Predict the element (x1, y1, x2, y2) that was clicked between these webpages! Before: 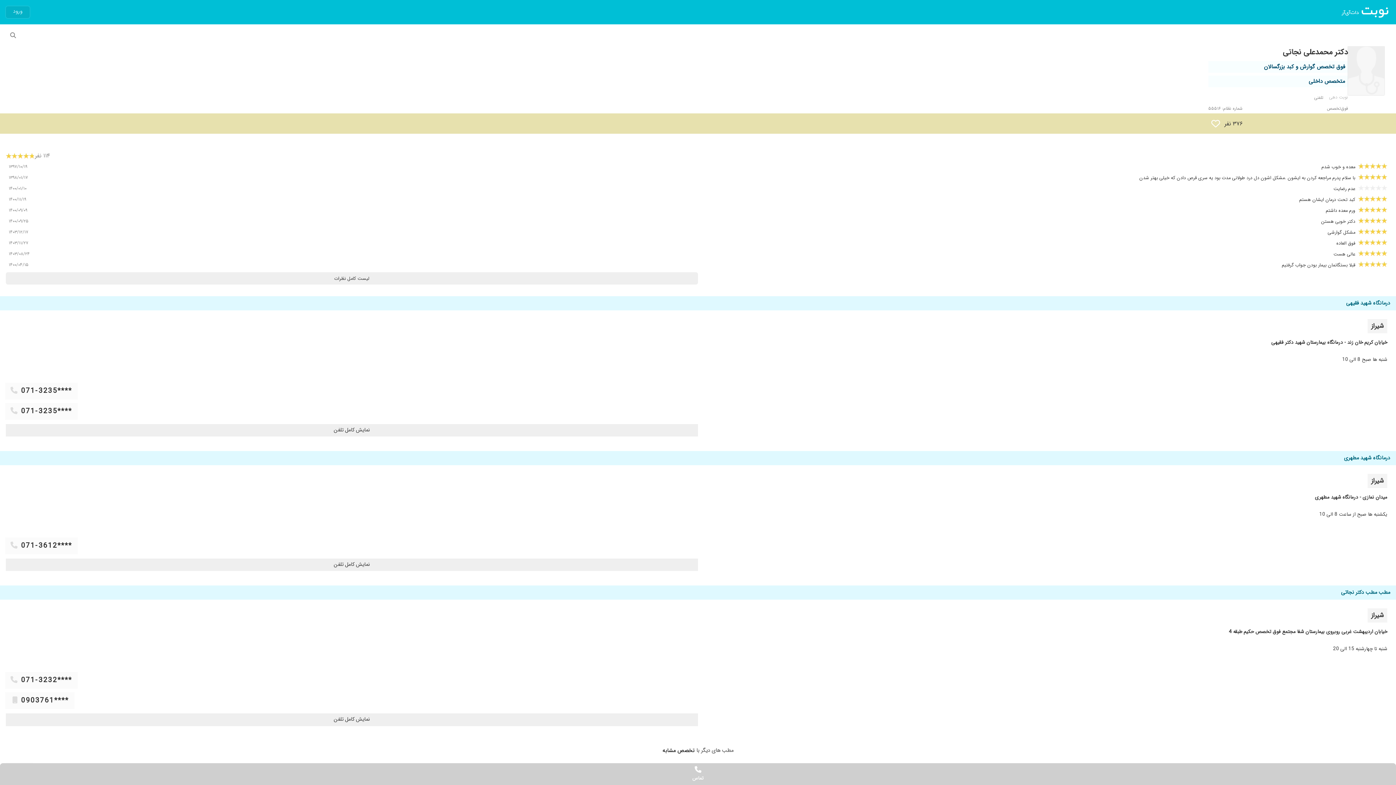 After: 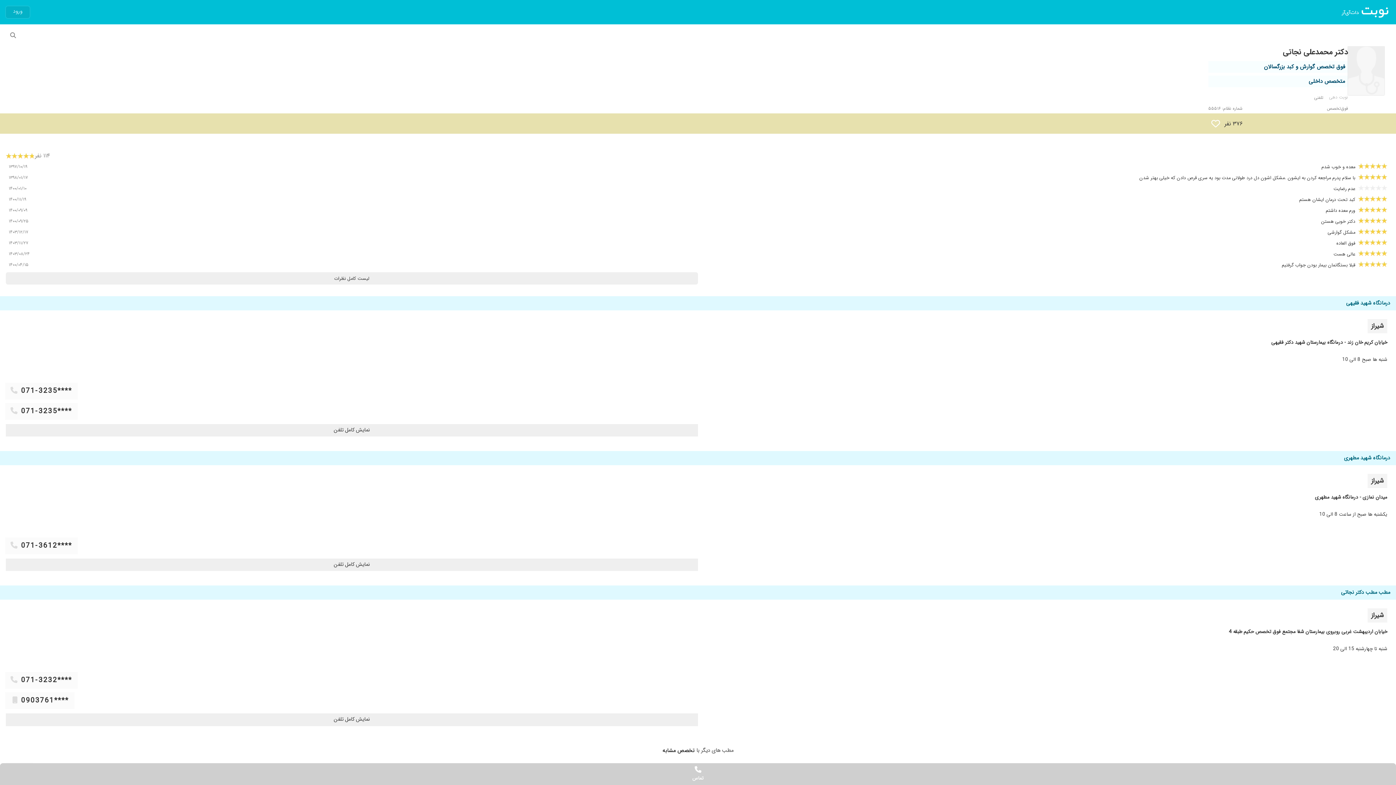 Action: label: لیست کامل نظرات bbox: (5, 272, 698, 284)